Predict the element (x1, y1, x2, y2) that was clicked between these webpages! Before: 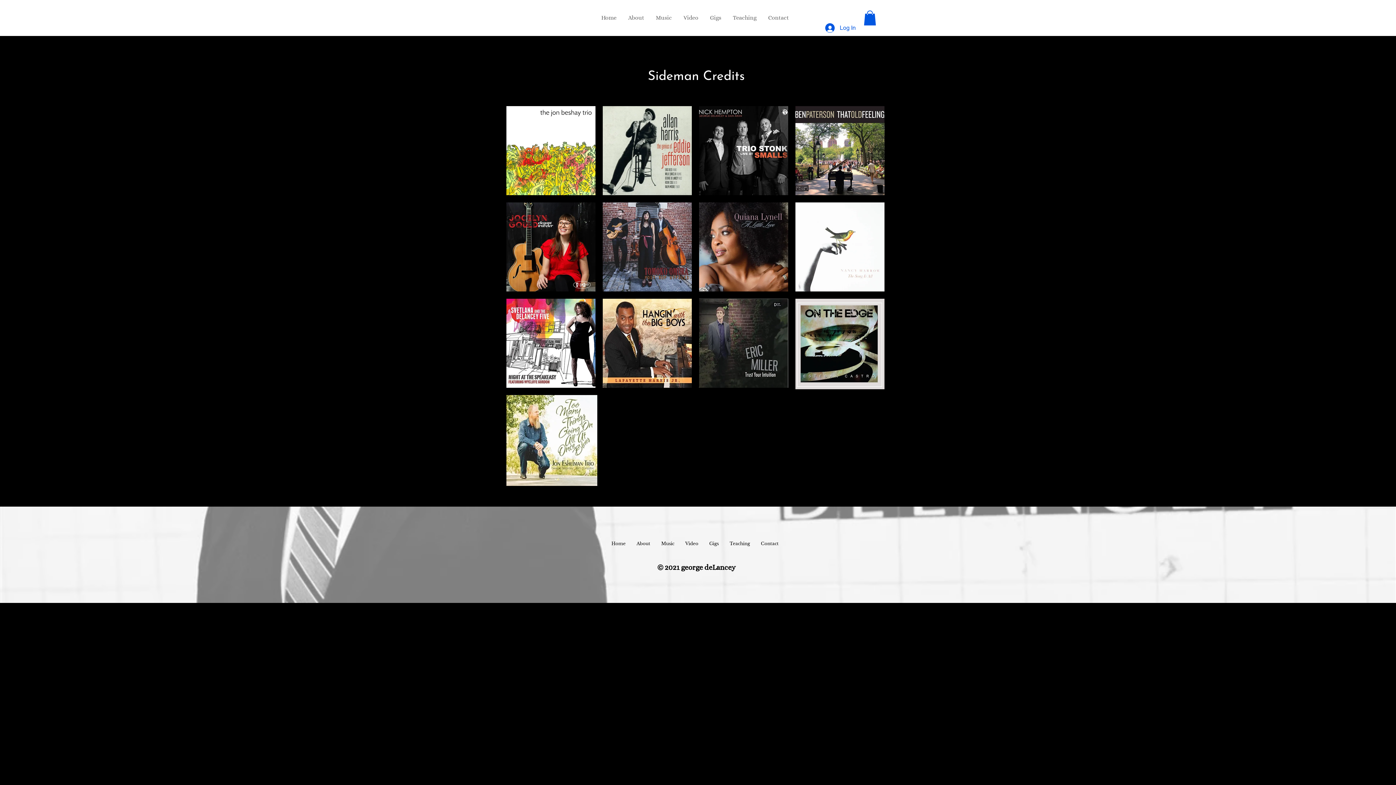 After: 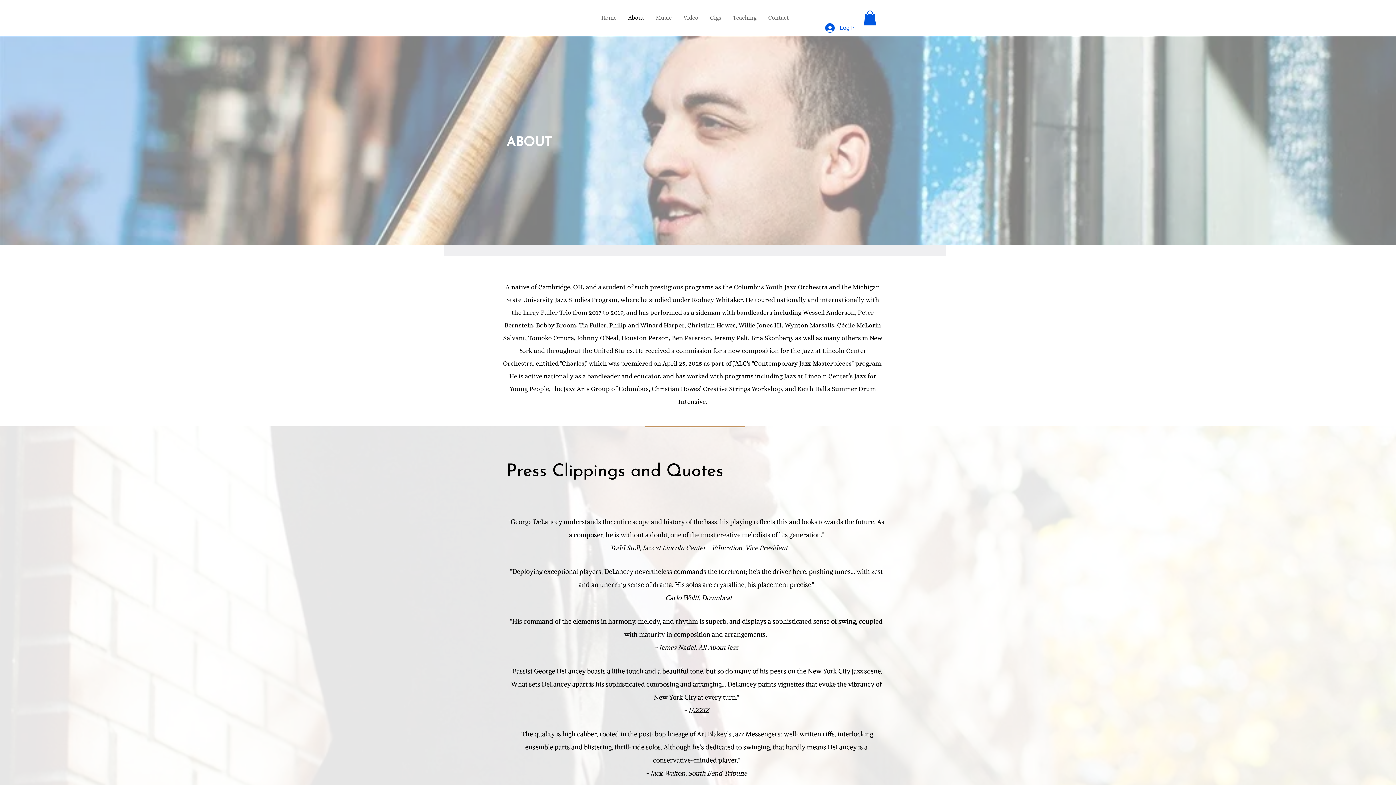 Action: bbox: (631, 540, 656, 547) label: About